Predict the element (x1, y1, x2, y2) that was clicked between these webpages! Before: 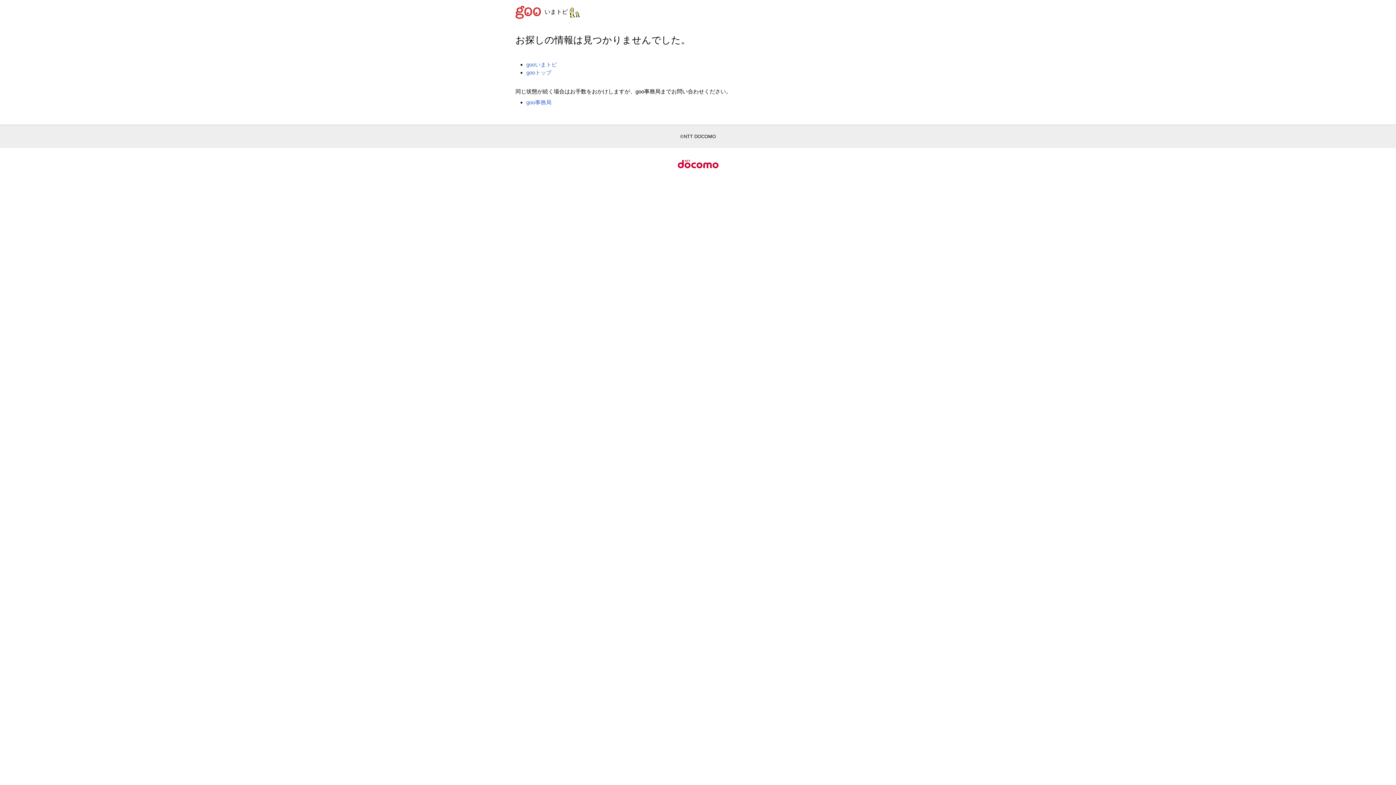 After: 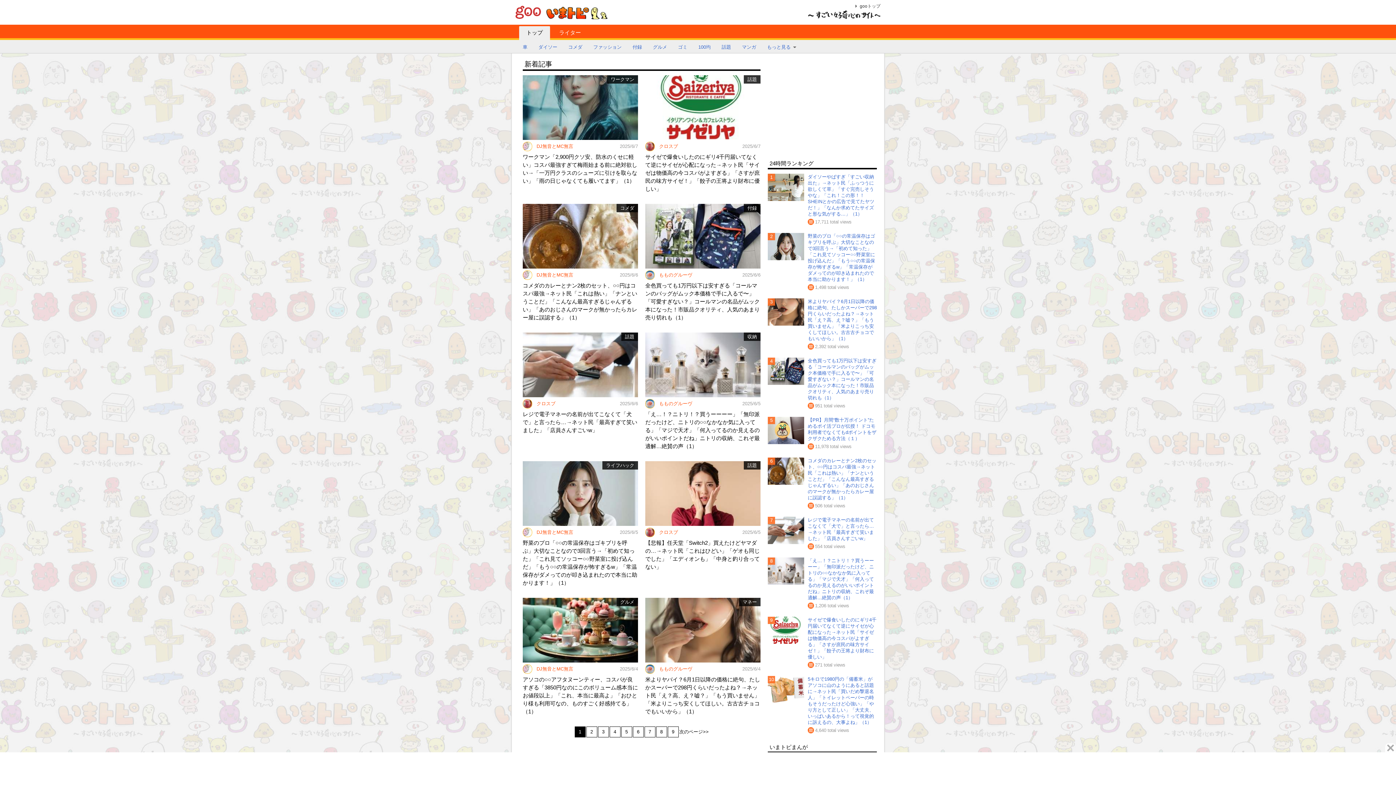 Action: label: gooいまトピ bbox: (526, 61, 557, 67)